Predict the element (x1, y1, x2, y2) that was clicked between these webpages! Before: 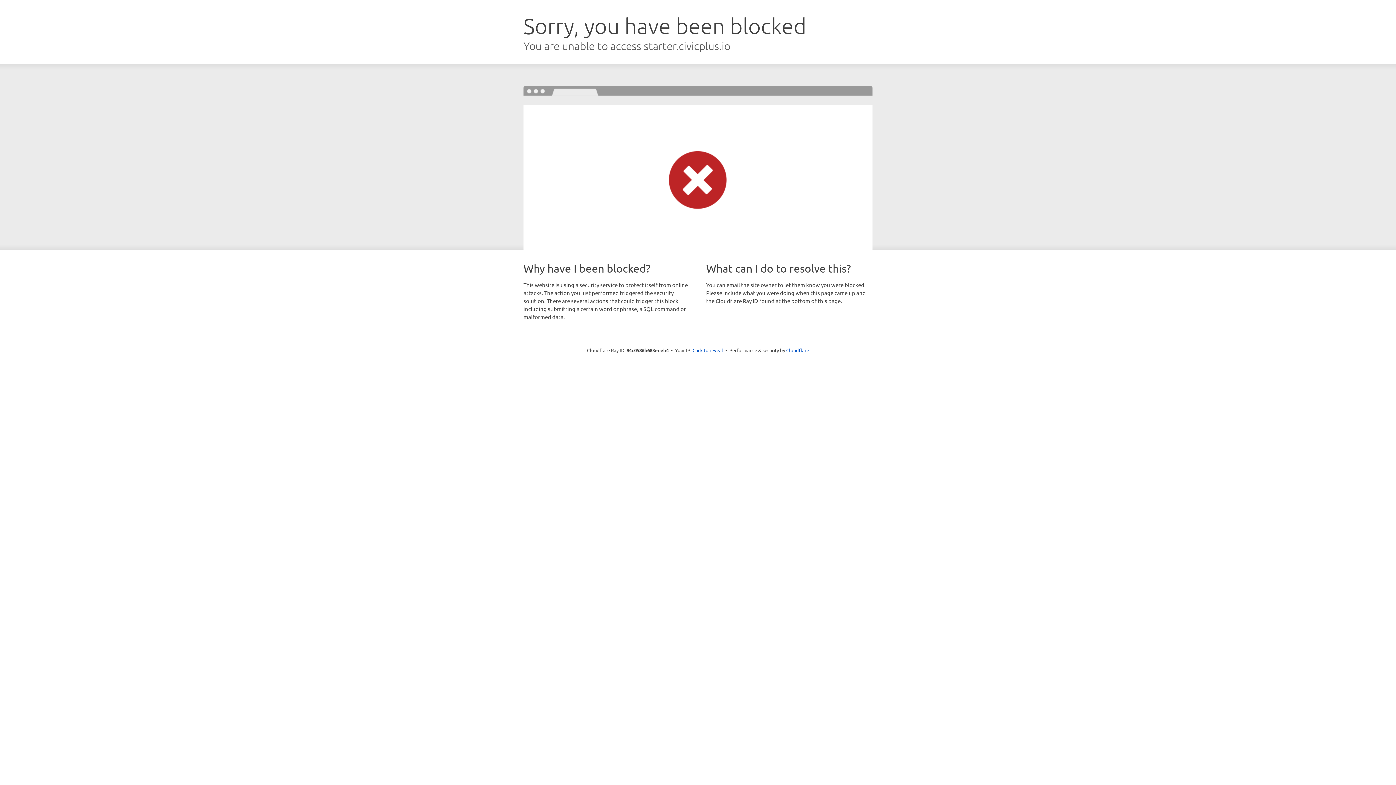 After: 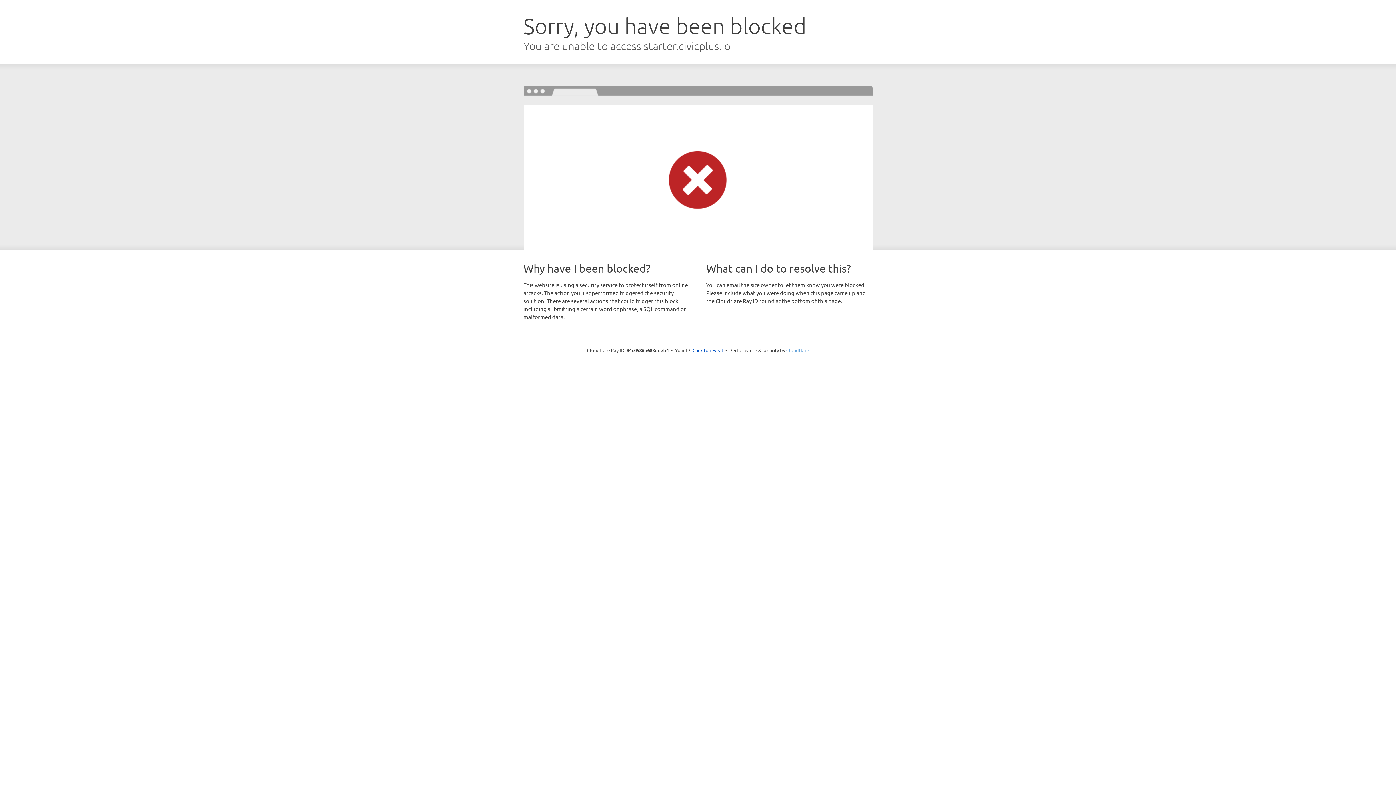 Action: bbox: (786, 347, 809, 353) label: Cloudflare